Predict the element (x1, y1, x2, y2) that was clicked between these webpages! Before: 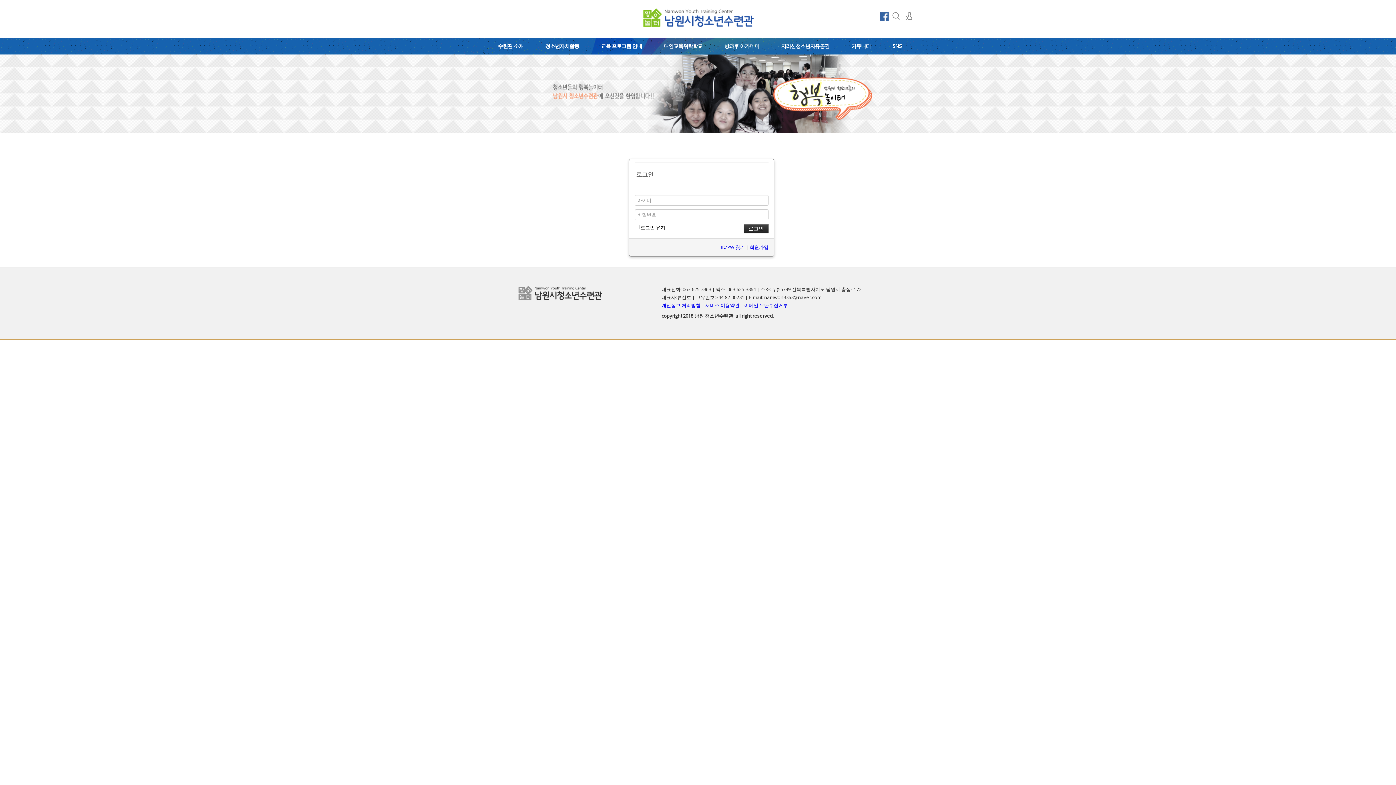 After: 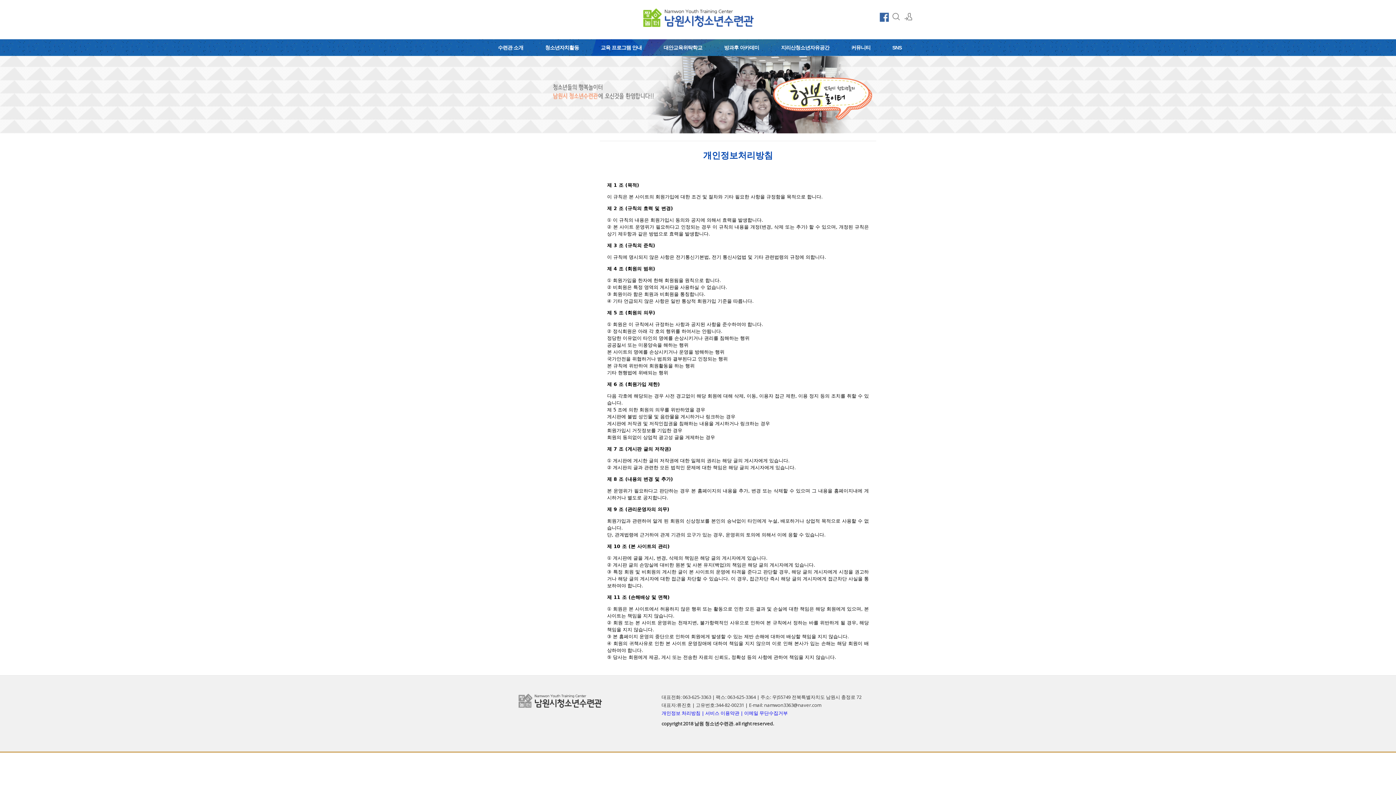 Action: label: 개인정보 처리방침 |  bbox: (661, 302, 705, 308)